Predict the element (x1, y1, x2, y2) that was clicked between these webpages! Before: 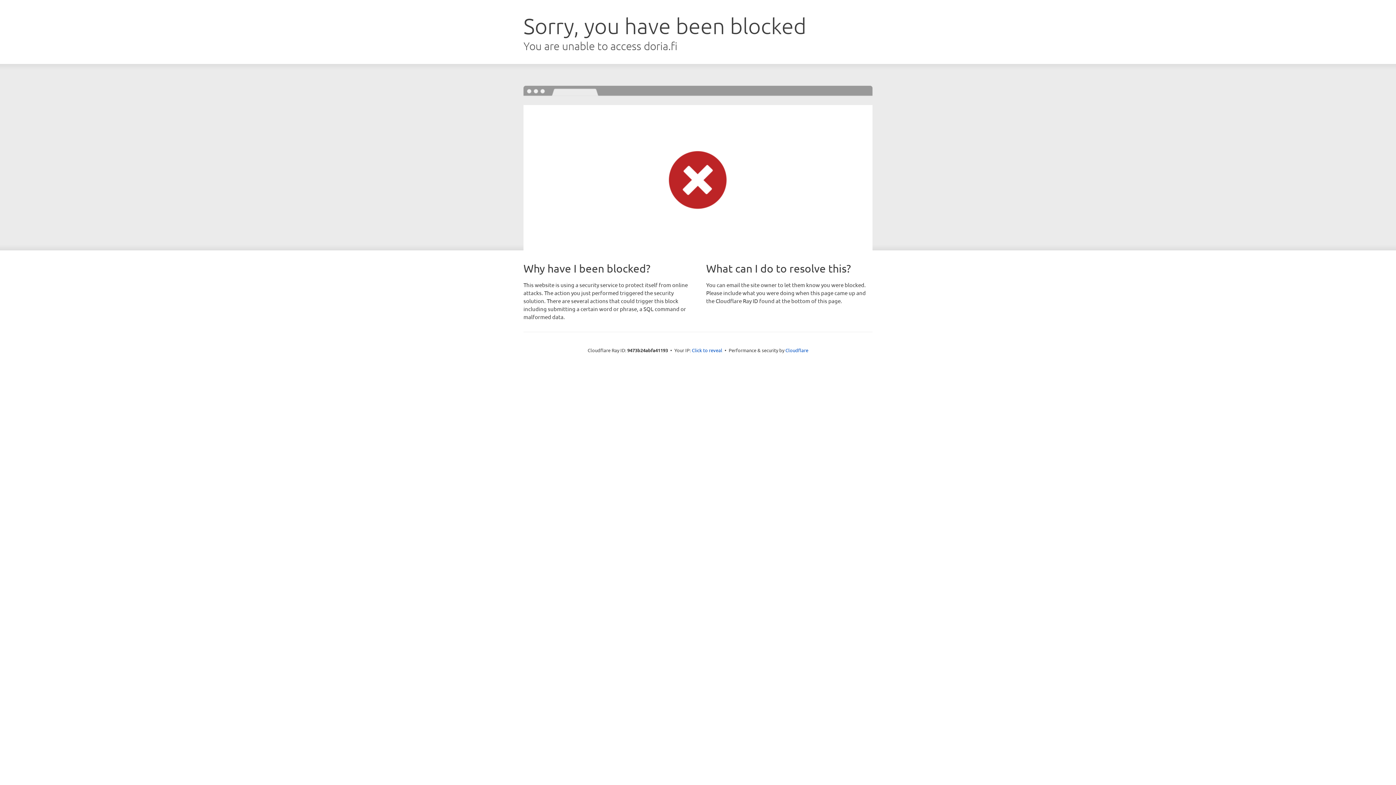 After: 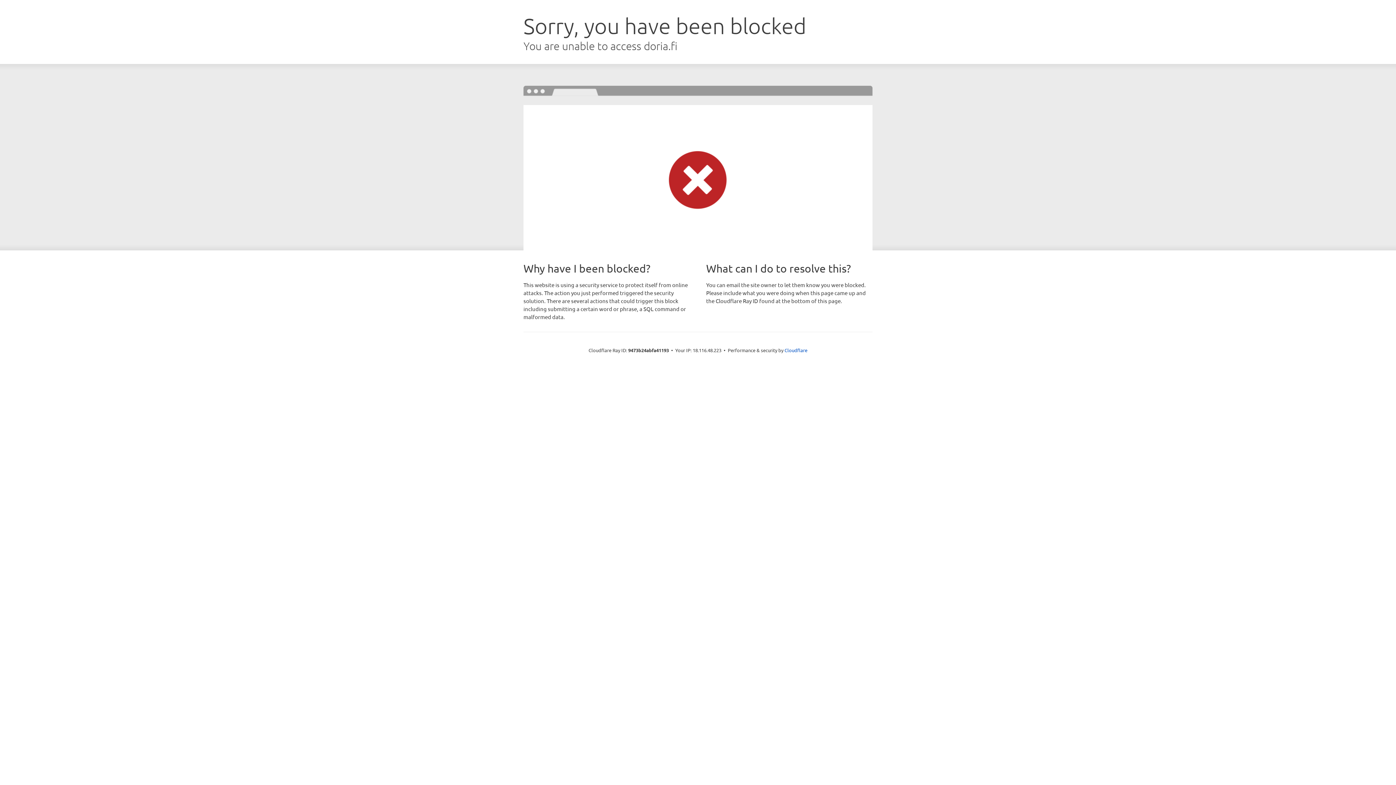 Action: bbox: (692, 346, 722, 353) label: Click to reveal